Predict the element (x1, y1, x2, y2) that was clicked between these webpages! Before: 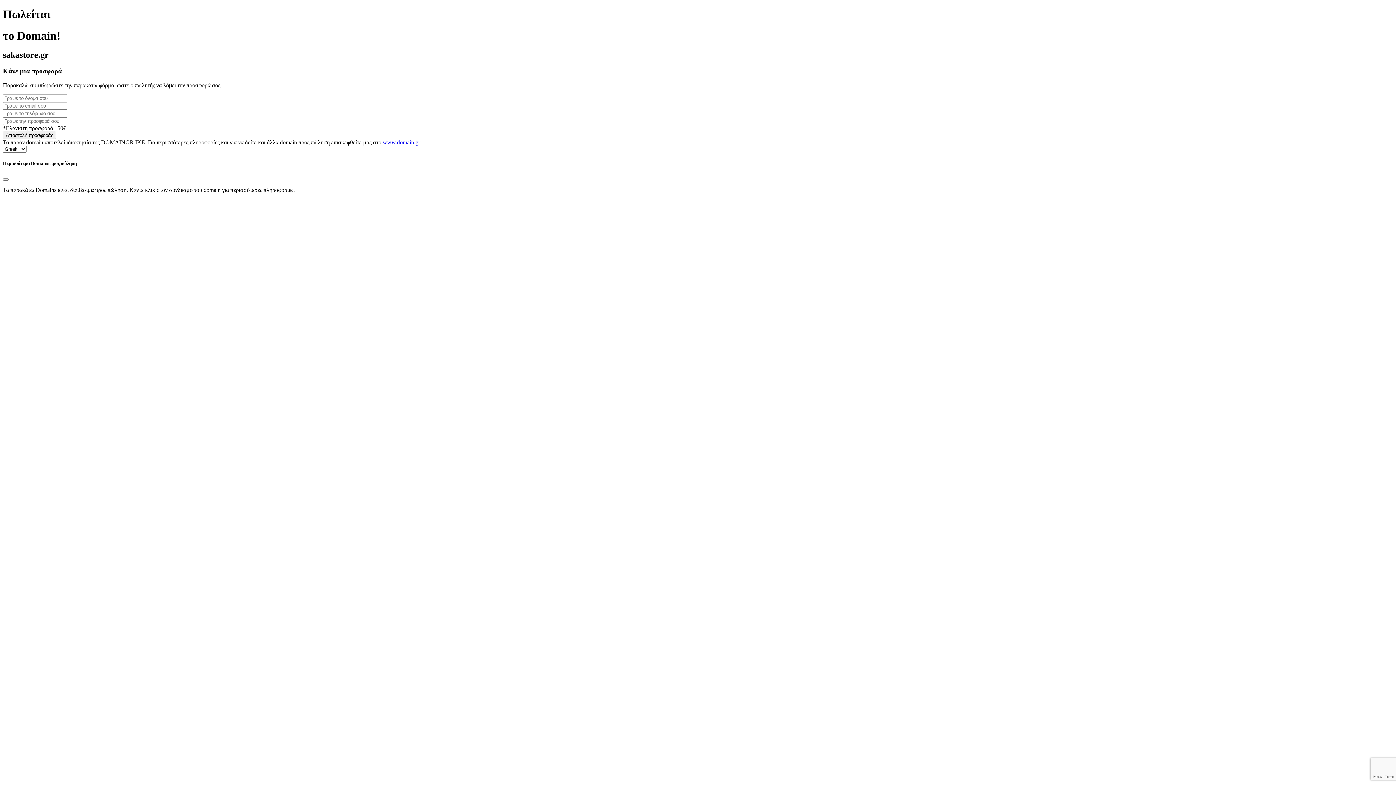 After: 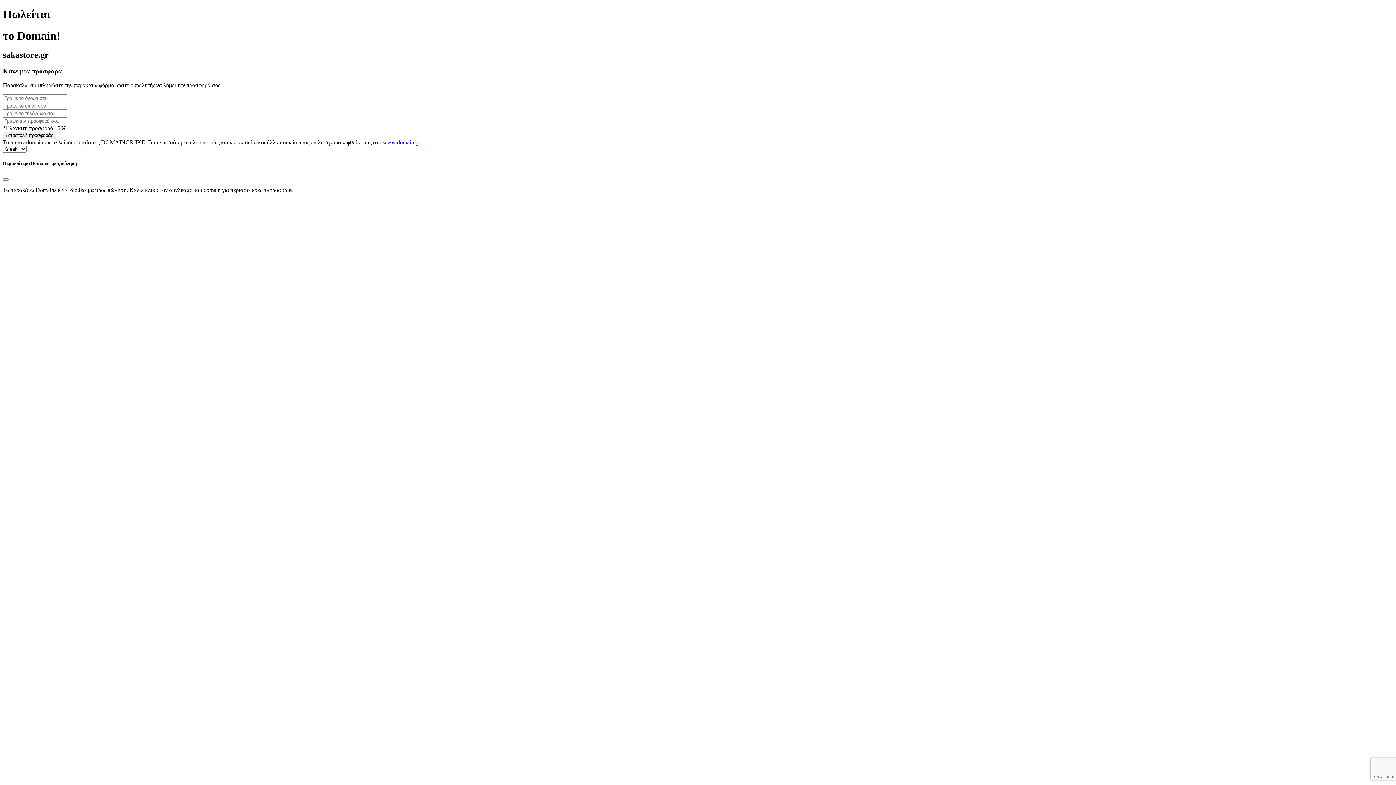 Action: bbox: (382, 139, 420, 145) label: www.domain.gr